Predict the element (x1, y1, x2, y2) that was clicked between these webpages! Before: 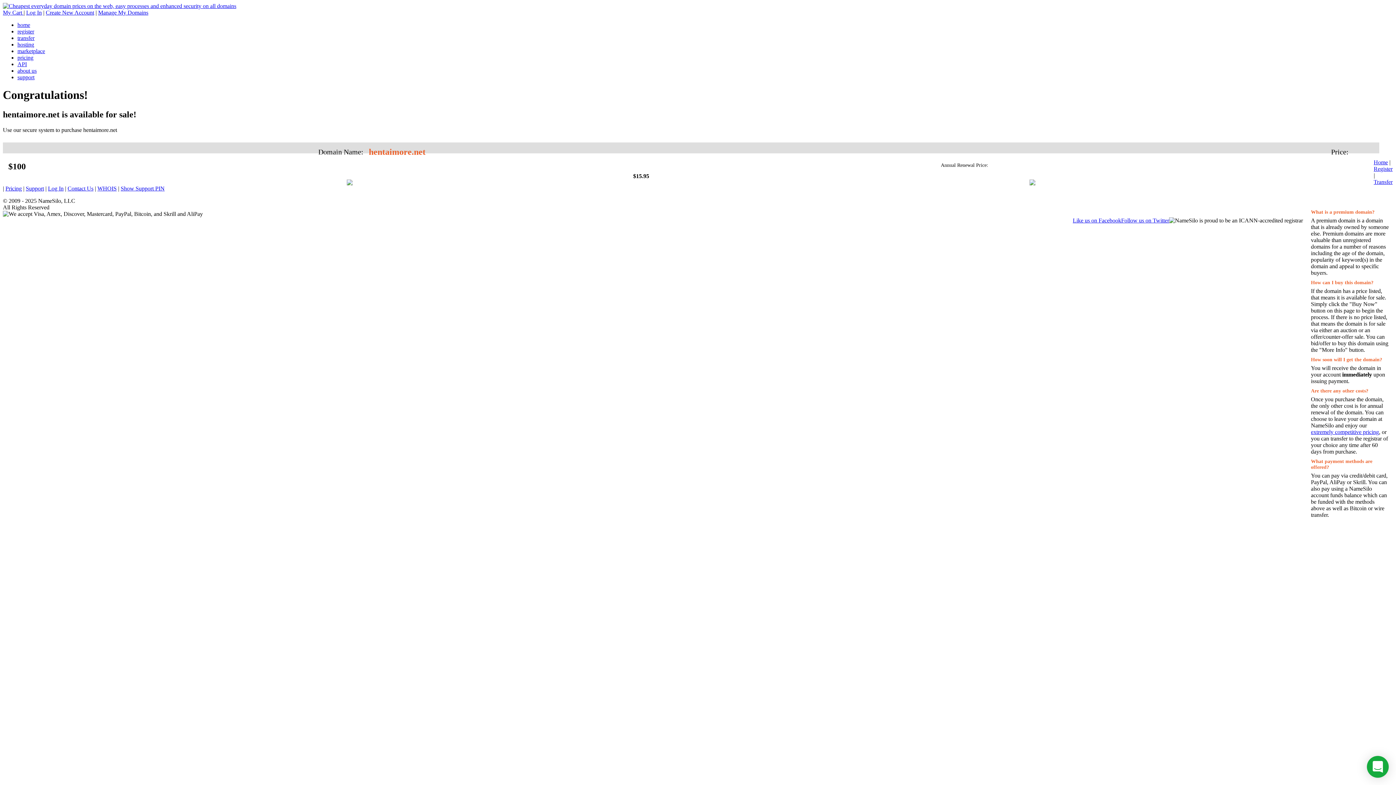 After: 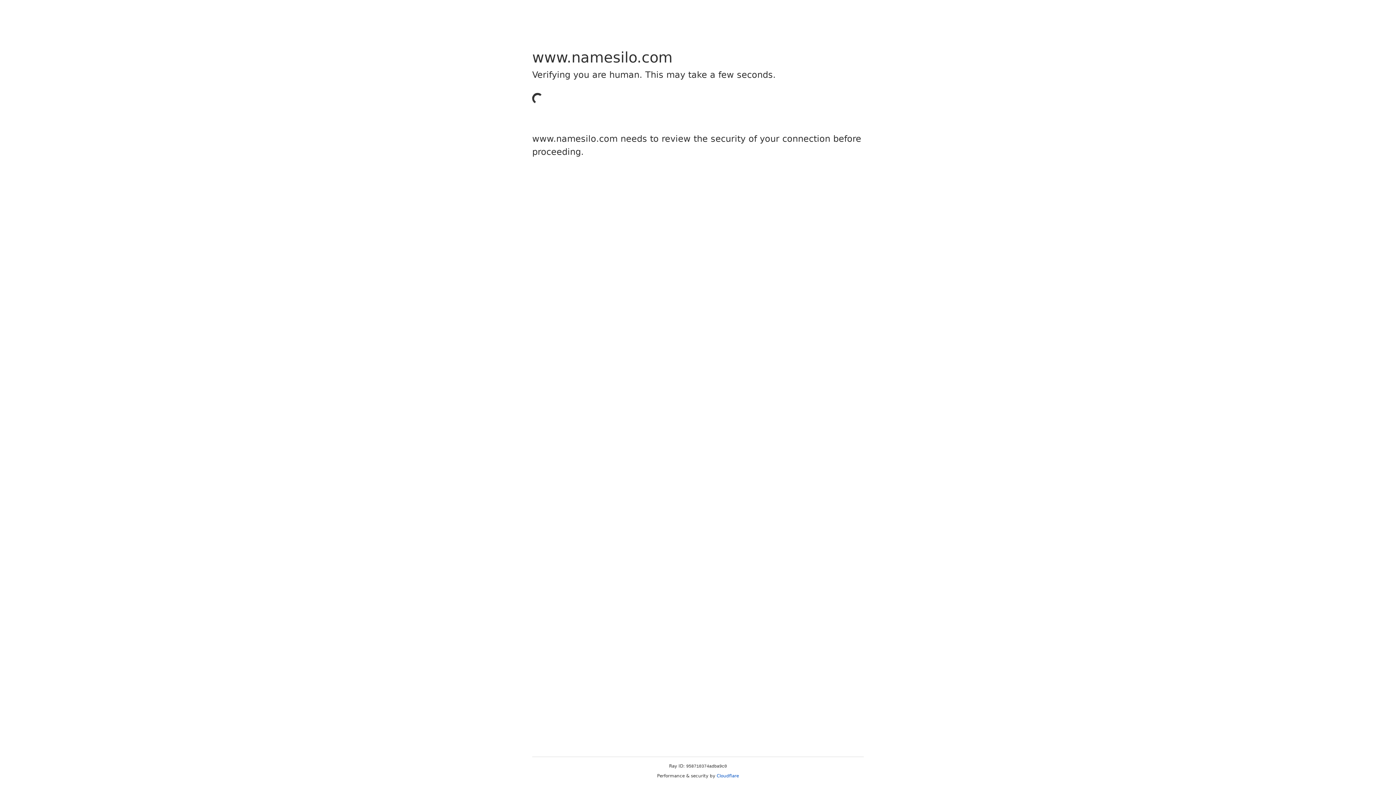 Action: bbox: (346, 180, 352, 186)